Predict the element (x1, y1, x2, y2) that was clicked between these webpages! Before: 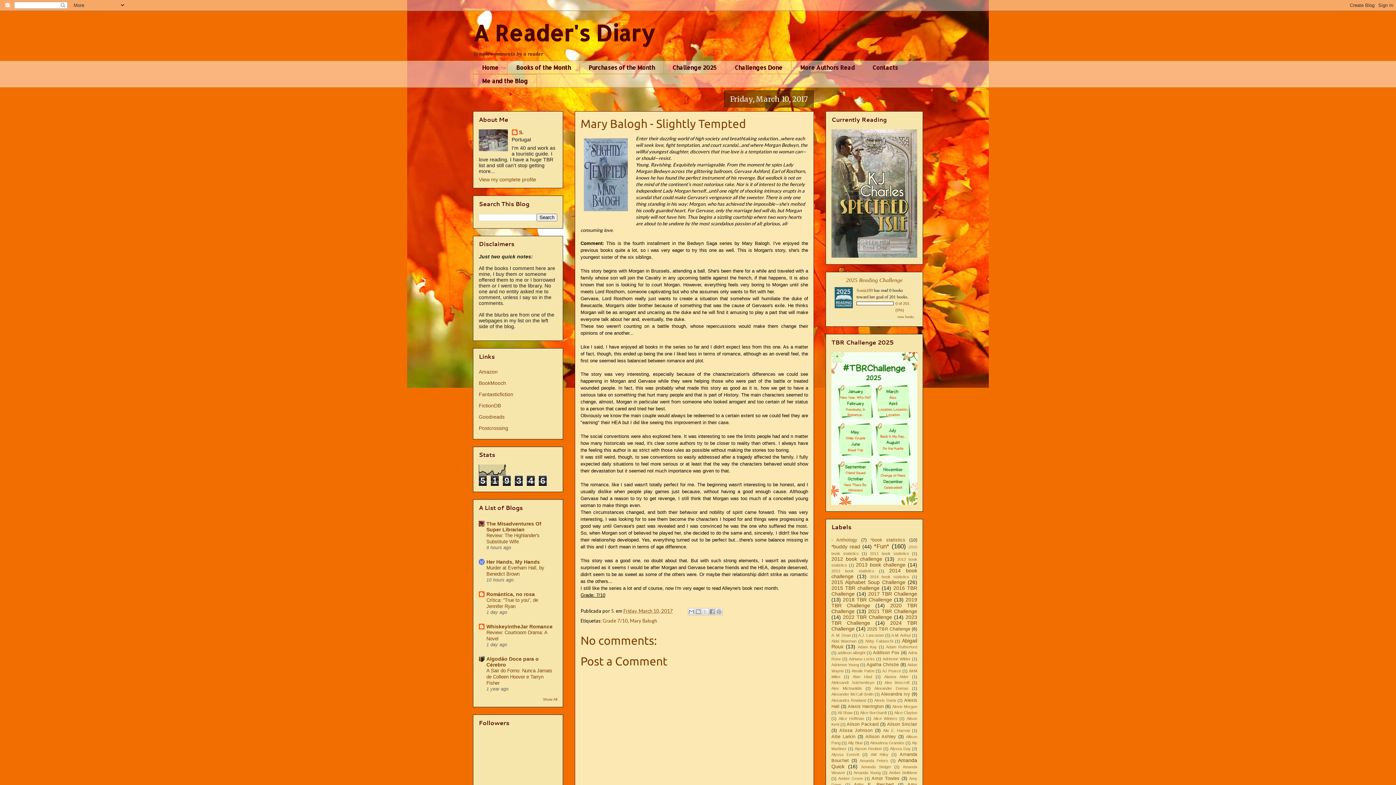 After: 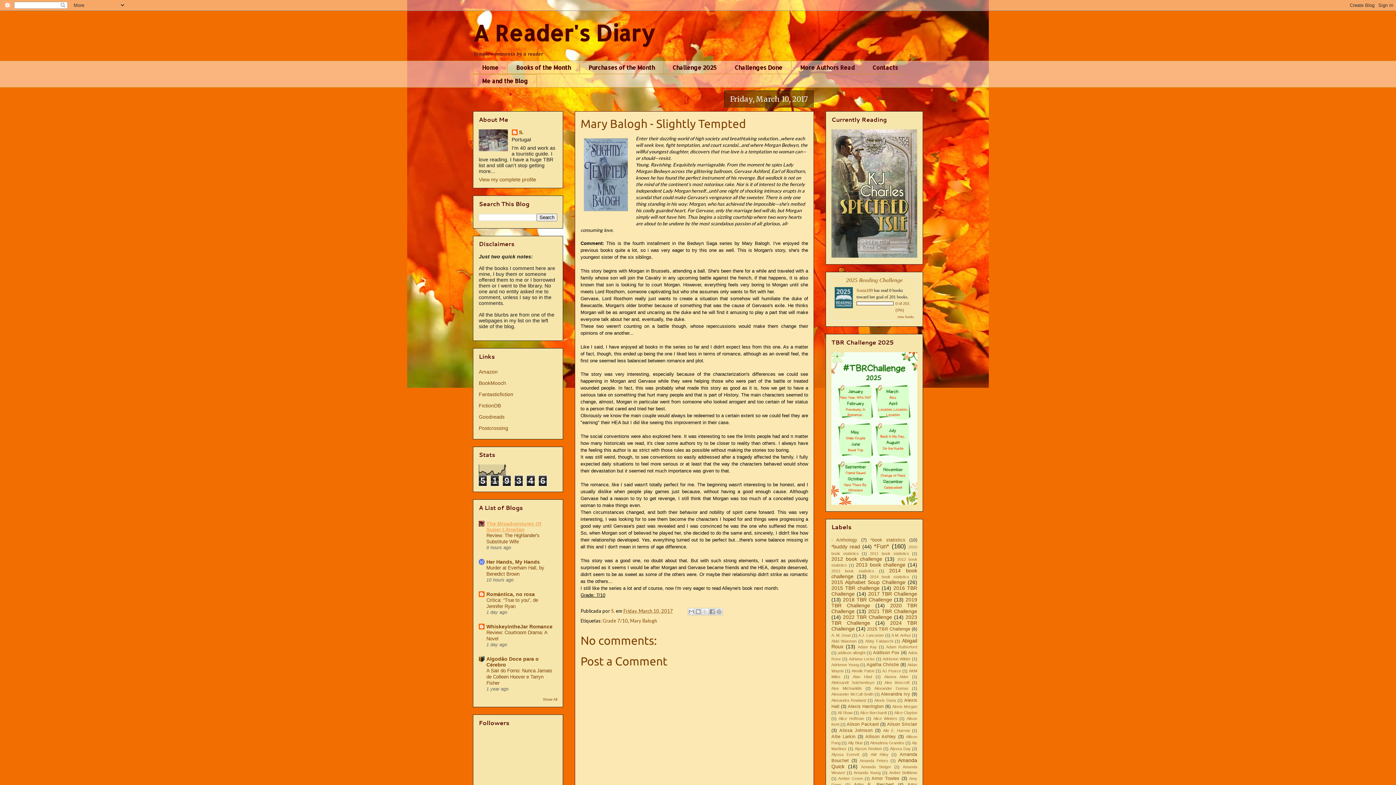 Action: bbox: (486, 521, 541, 532) label: The Misadventures Of Super Librarian